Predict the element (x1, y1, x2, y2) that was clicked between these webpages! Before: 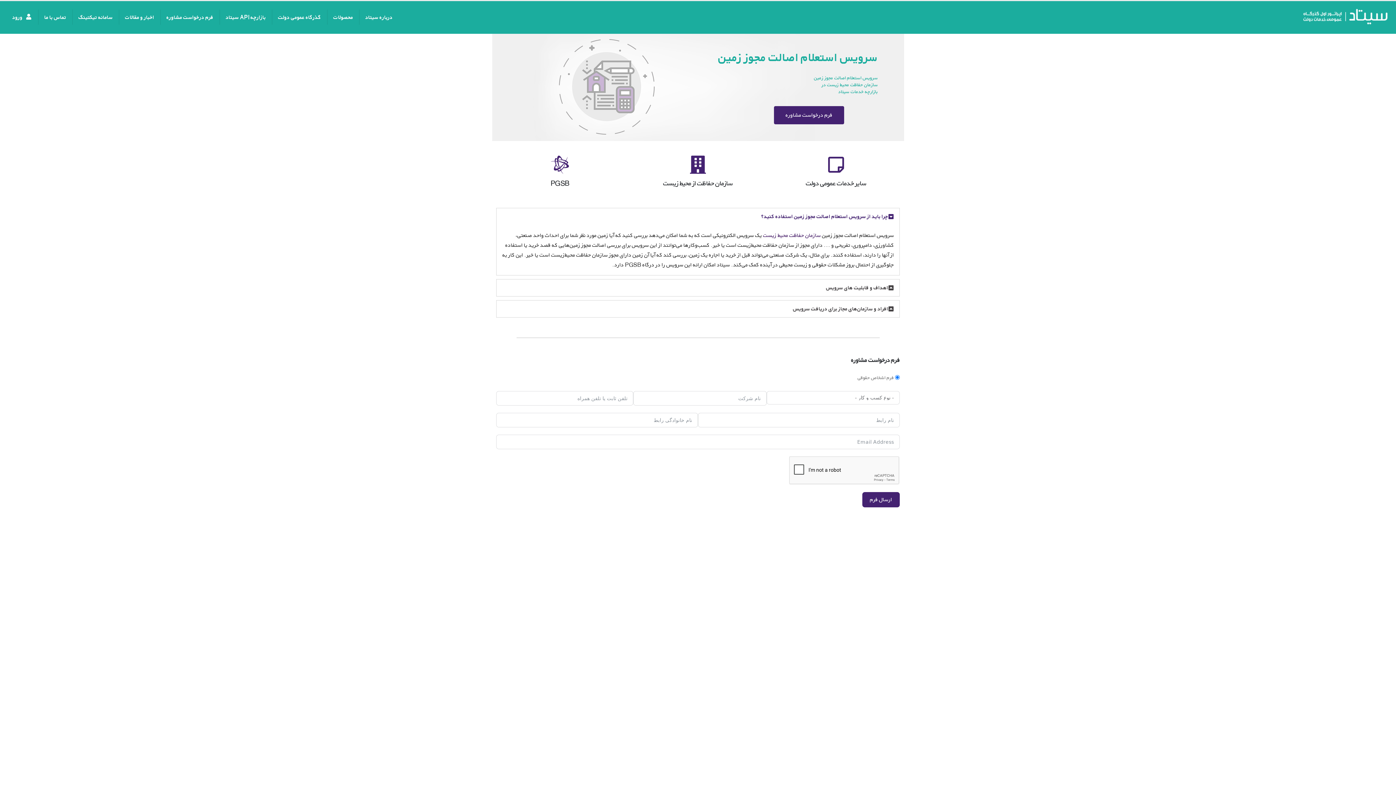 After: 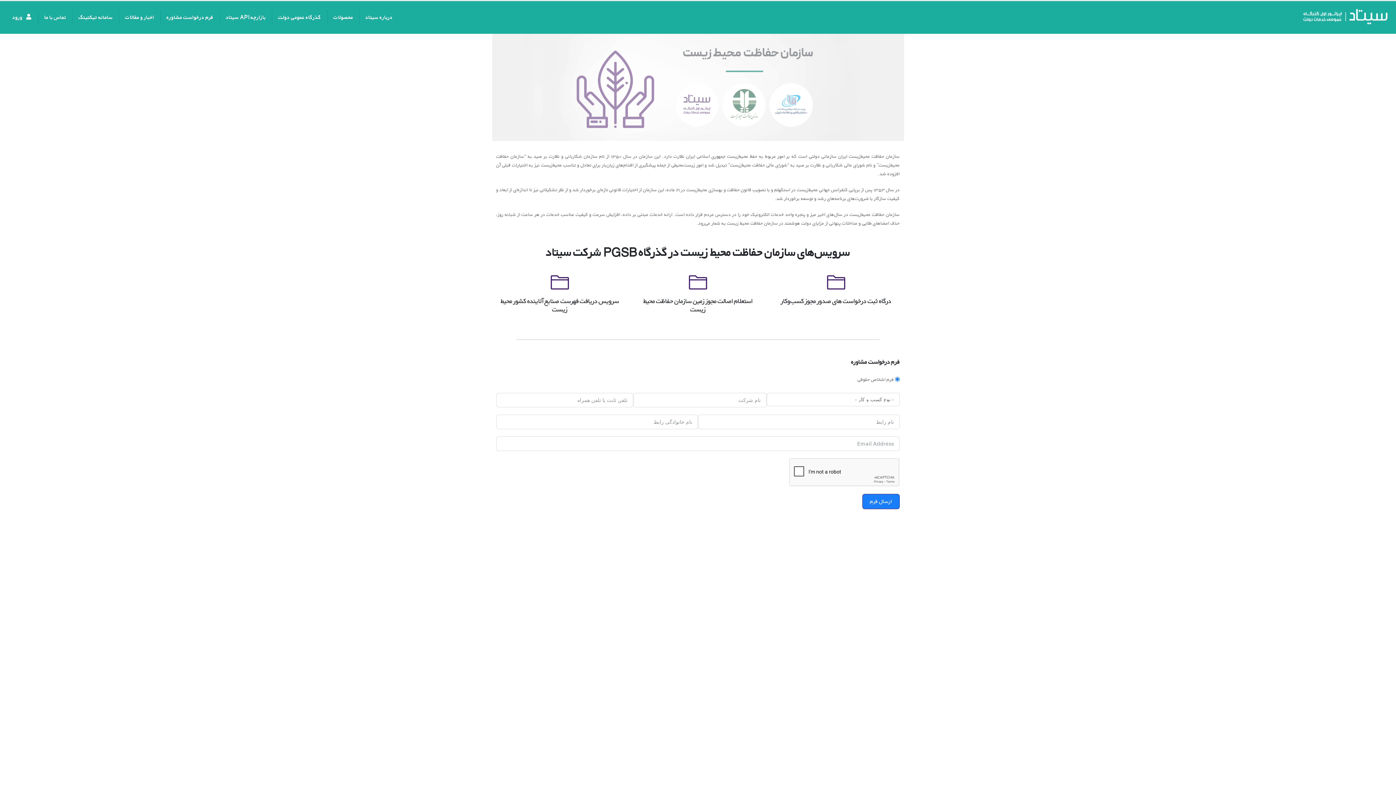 Action: bbox: (763, 231, 821, 239) label: سازمان حفاظت محیط زیست